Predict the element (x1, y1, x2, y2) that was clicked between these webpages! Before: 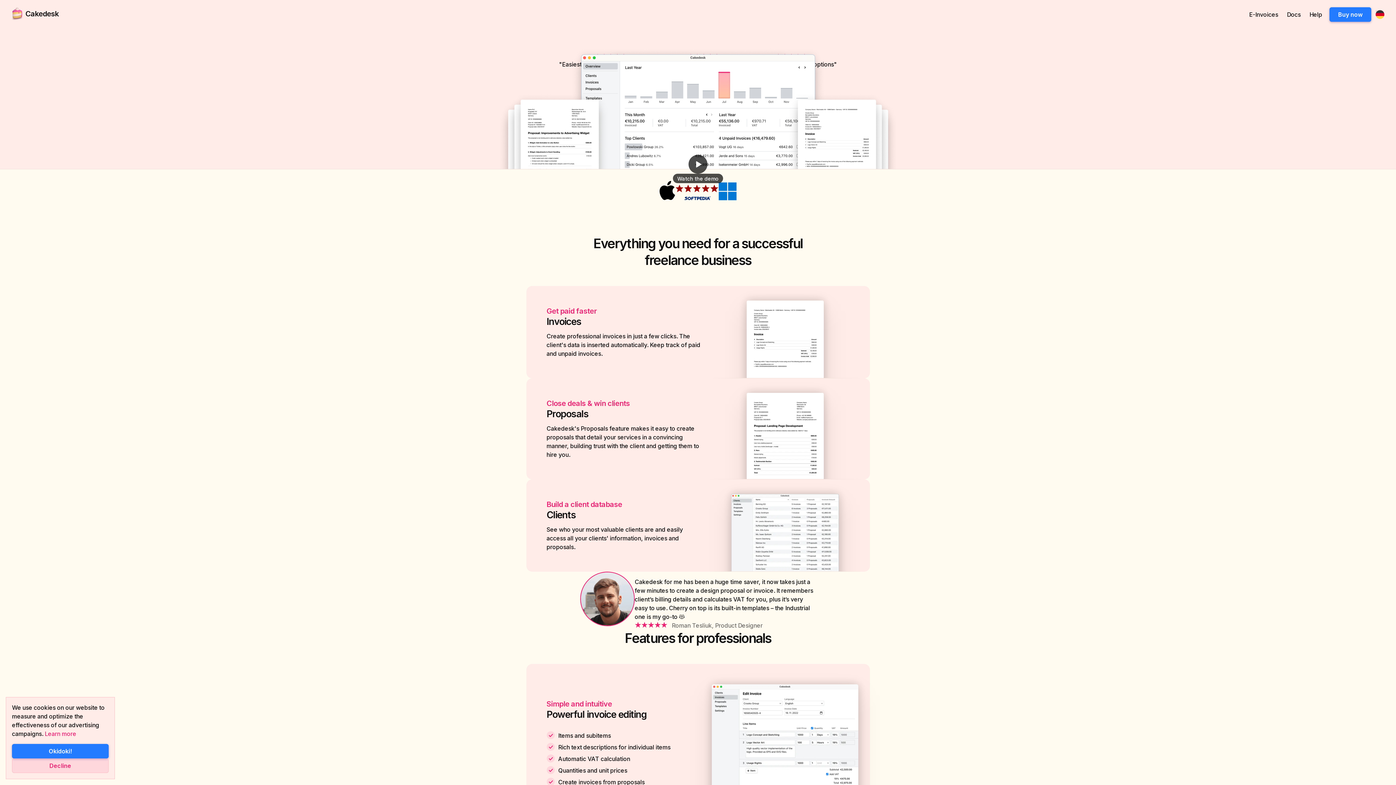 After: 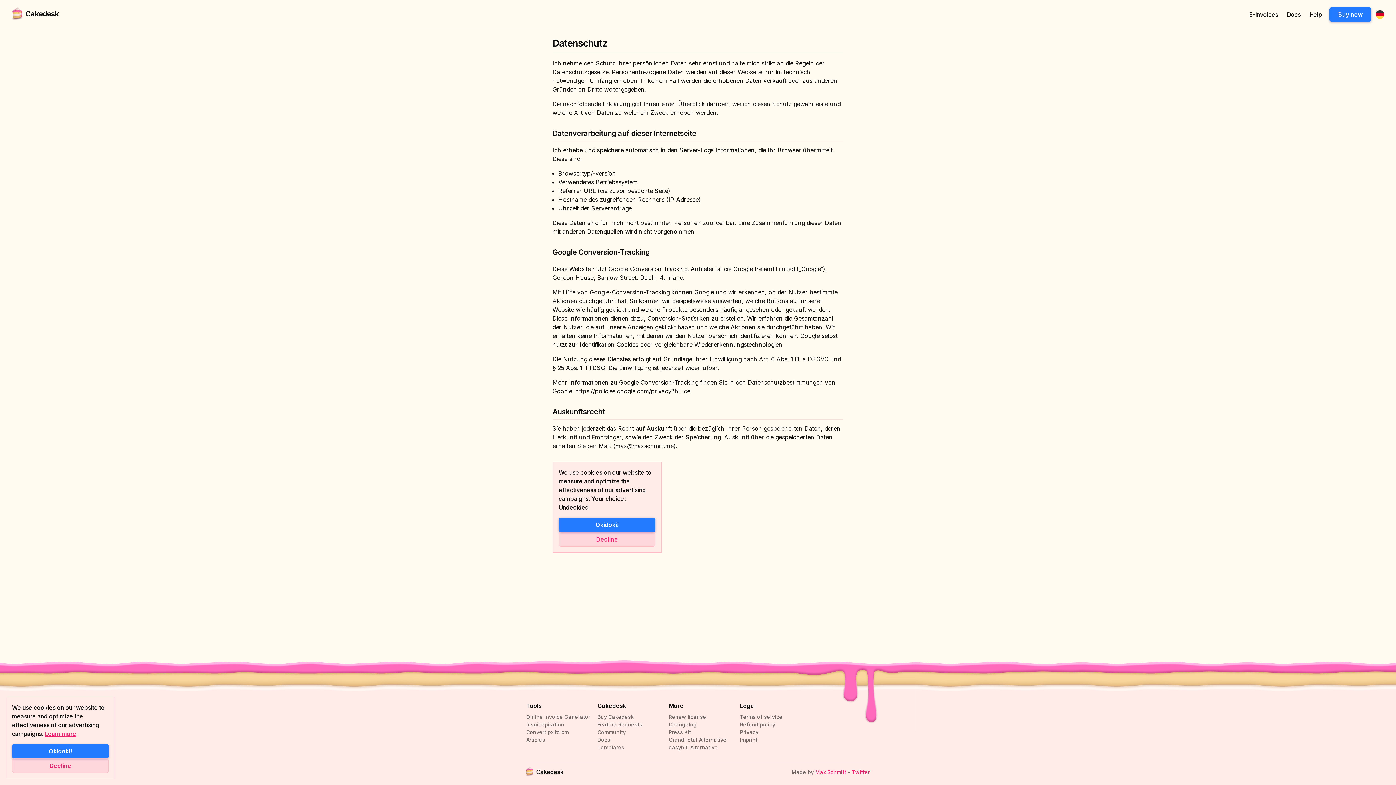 Action: label: Learn more bbox: (44, 730, 76, 737)